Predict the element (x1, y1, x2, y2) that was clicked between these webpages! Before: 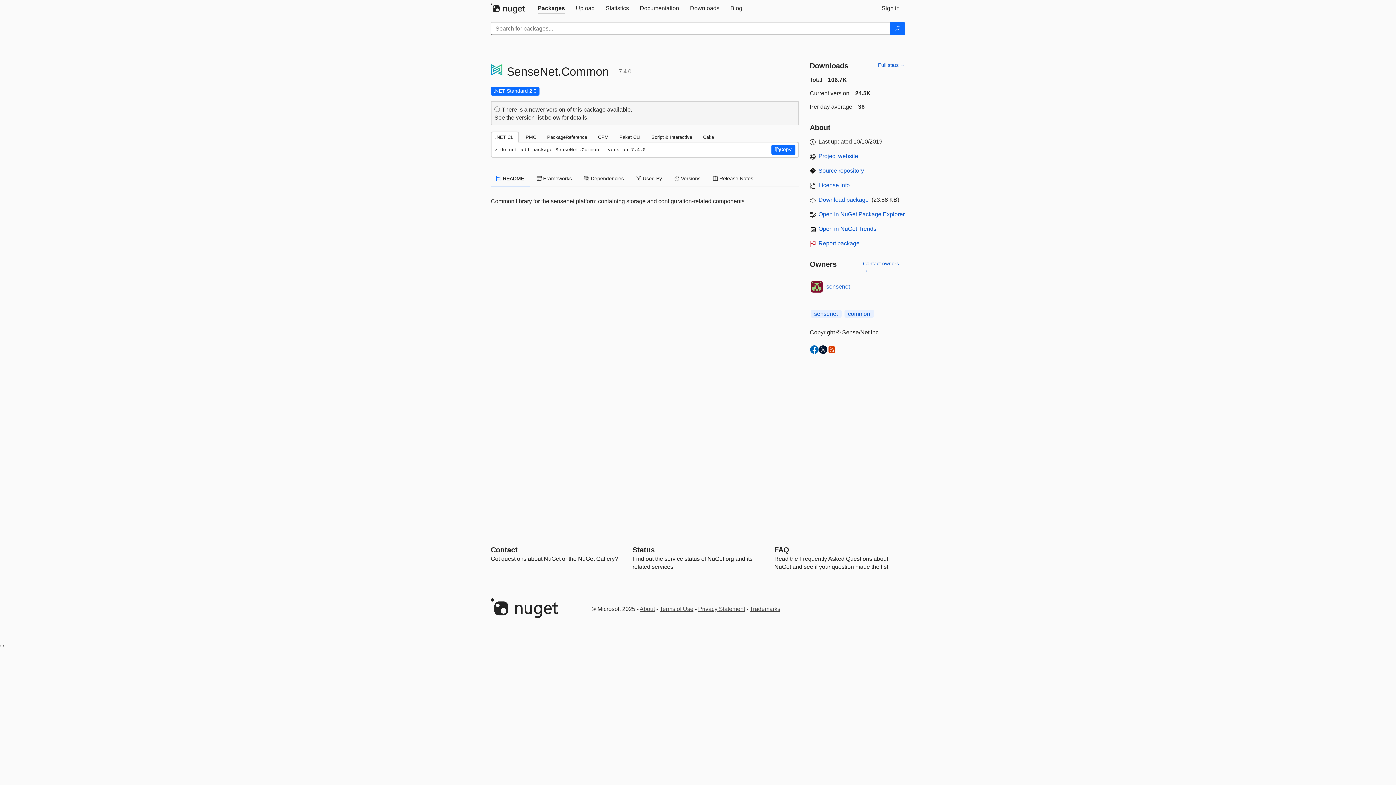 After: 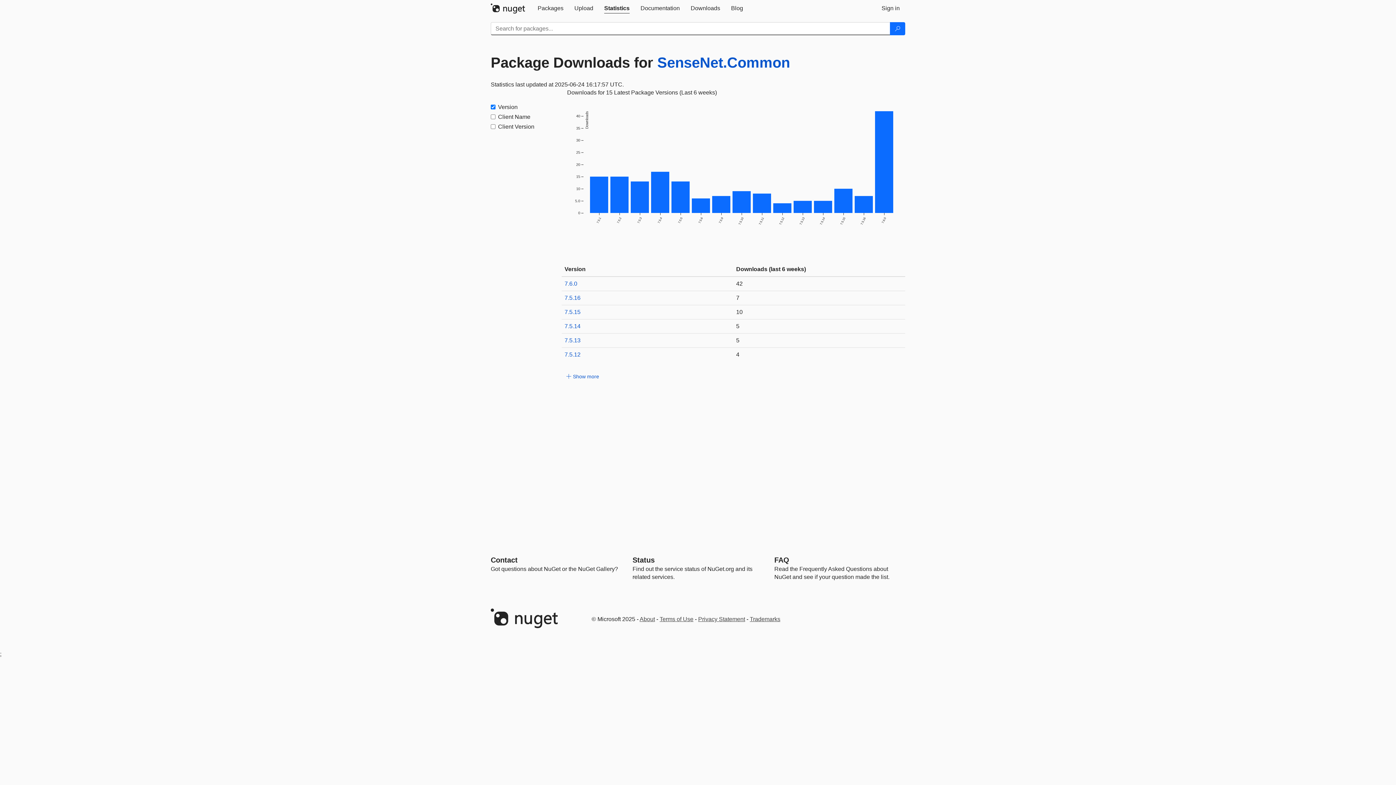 Action: label: Full stats → bbox: (878, 61, 905, 68)